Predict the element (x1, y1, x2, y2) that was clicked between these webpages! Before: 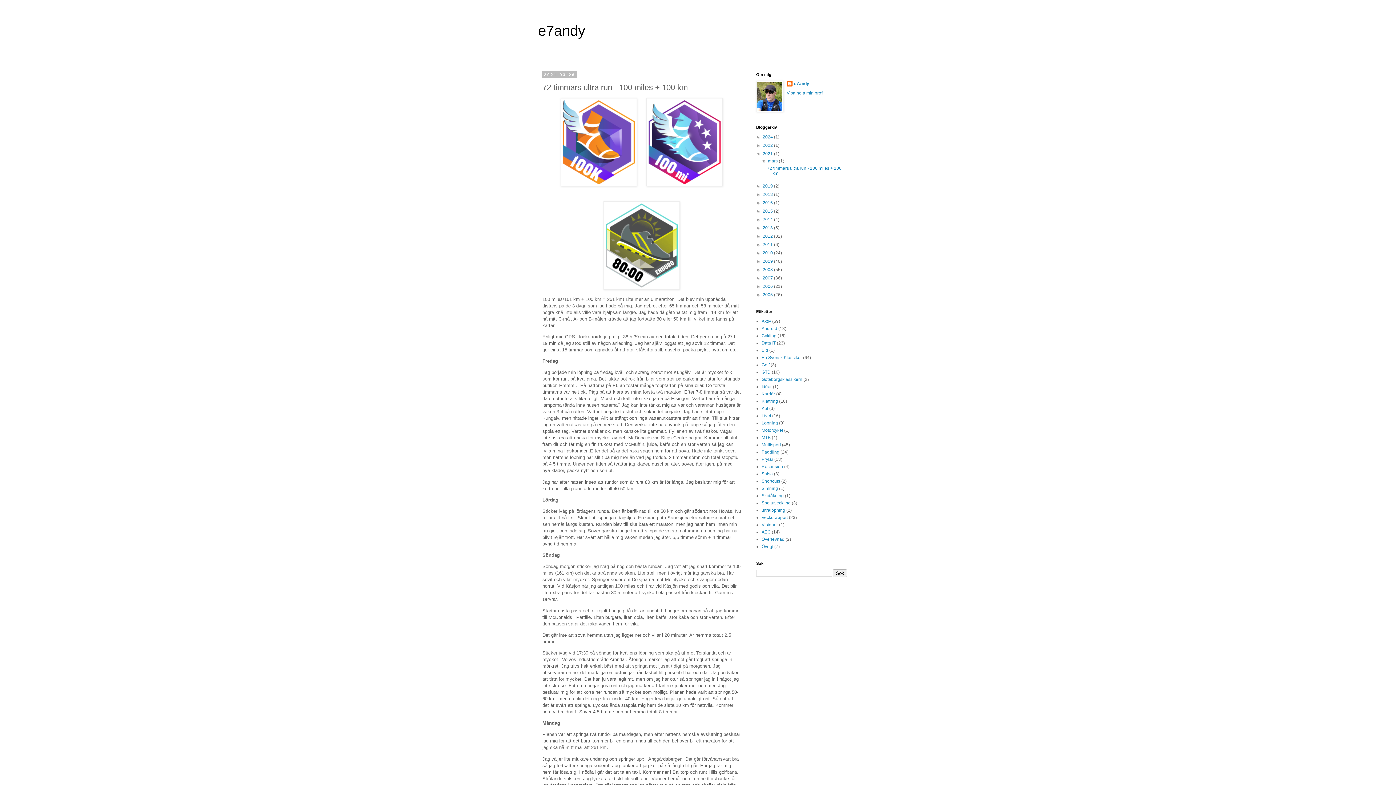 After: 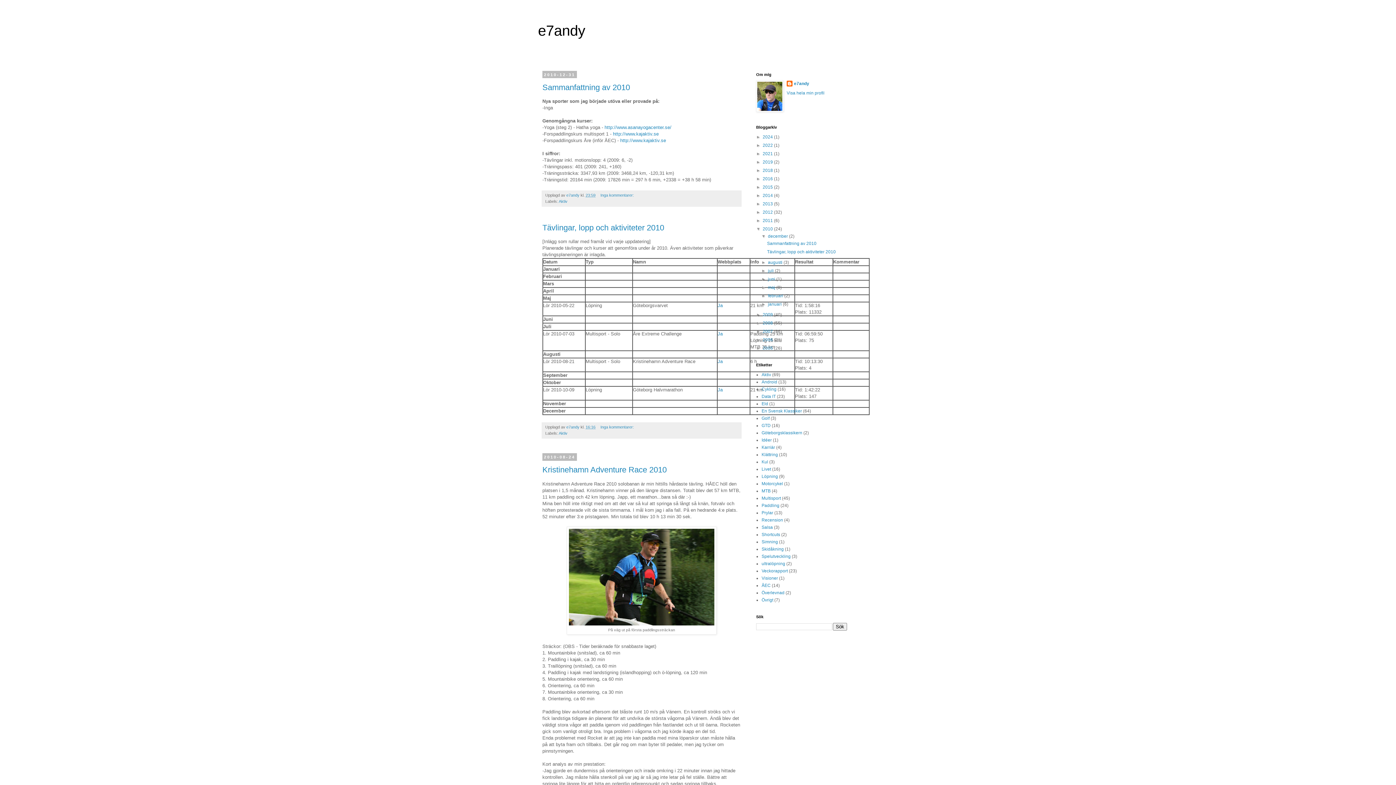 Action: bbox: (762, 250, 774, 255) label: 2010 